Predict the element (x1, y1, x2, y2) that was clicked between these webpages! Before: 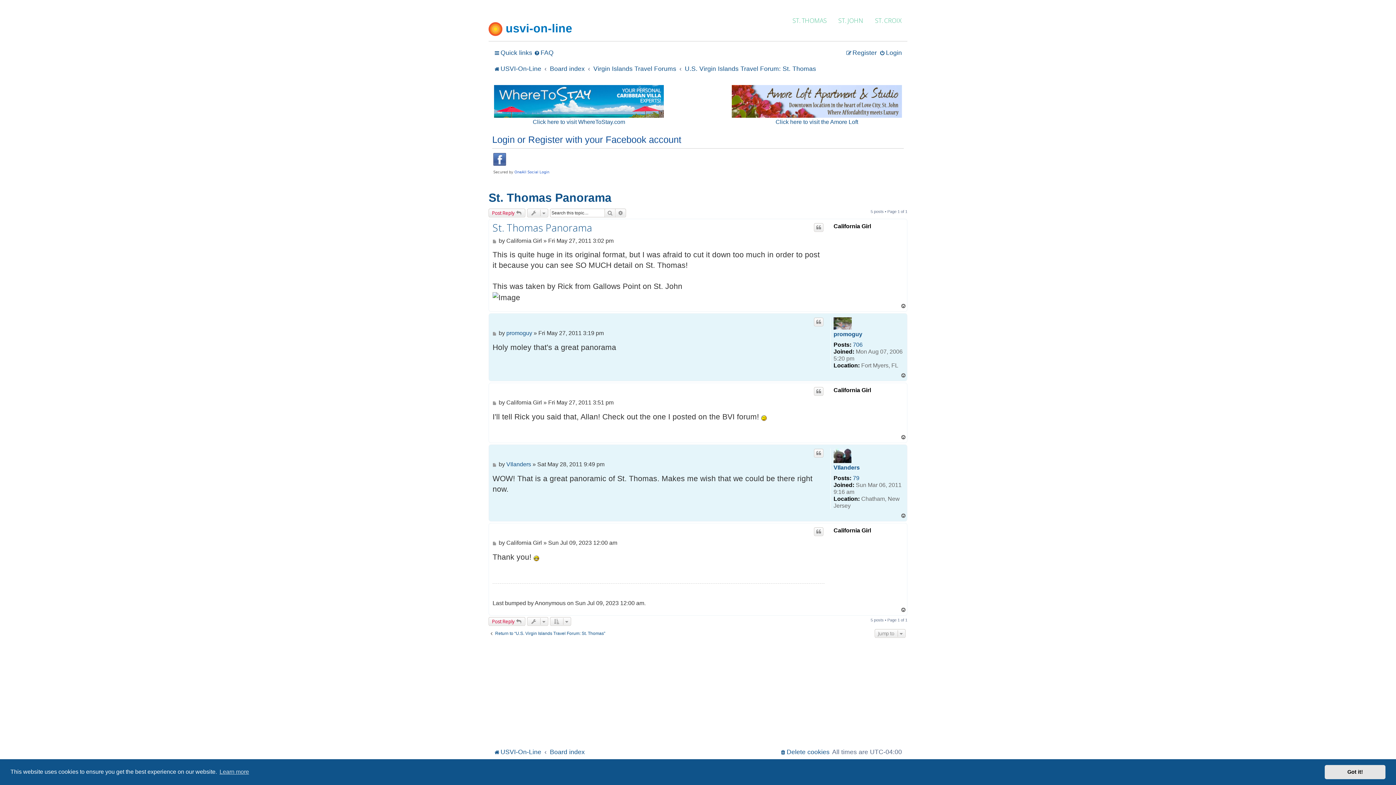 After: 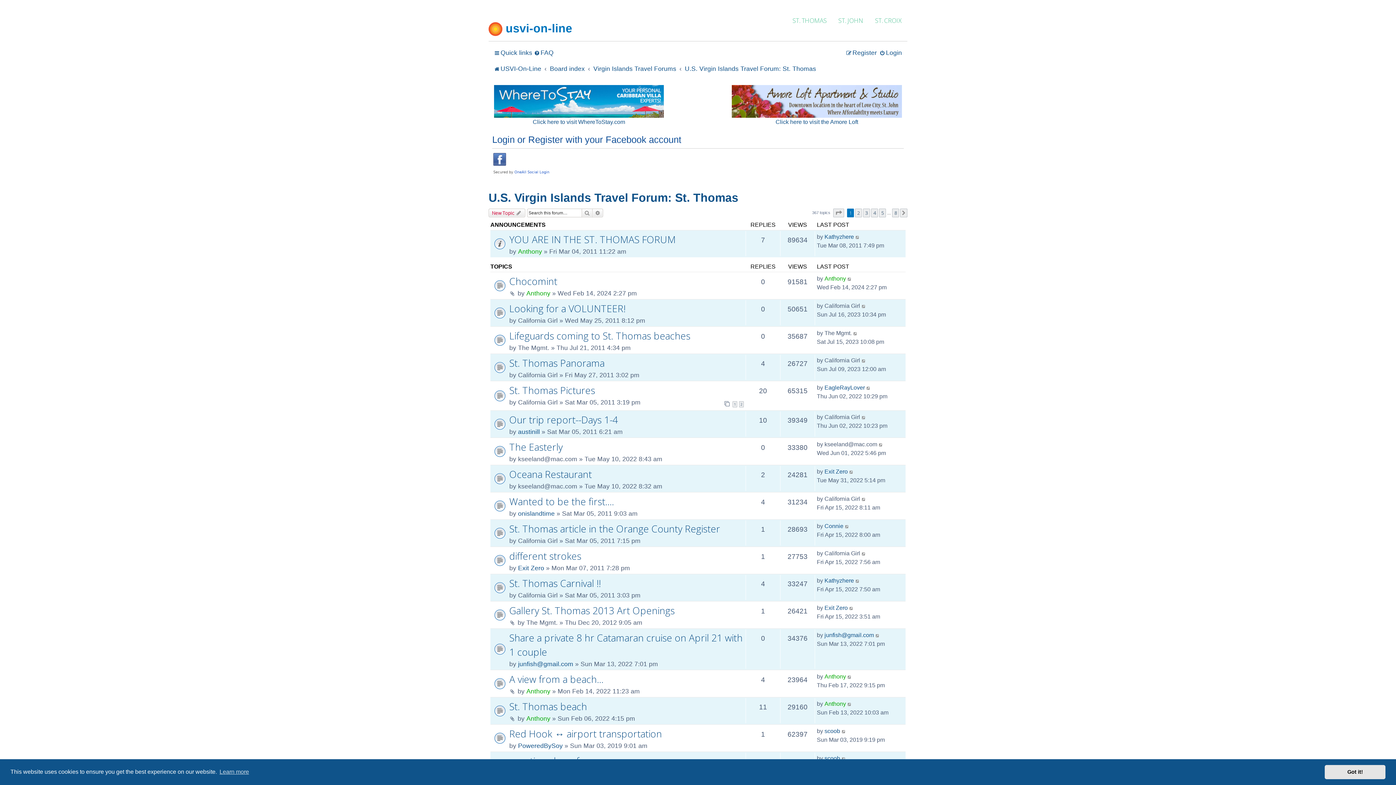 Action: bbox: (685, 61, 816, 75) label: U.S. Virgin Islands Travel Forum: St. Thomas